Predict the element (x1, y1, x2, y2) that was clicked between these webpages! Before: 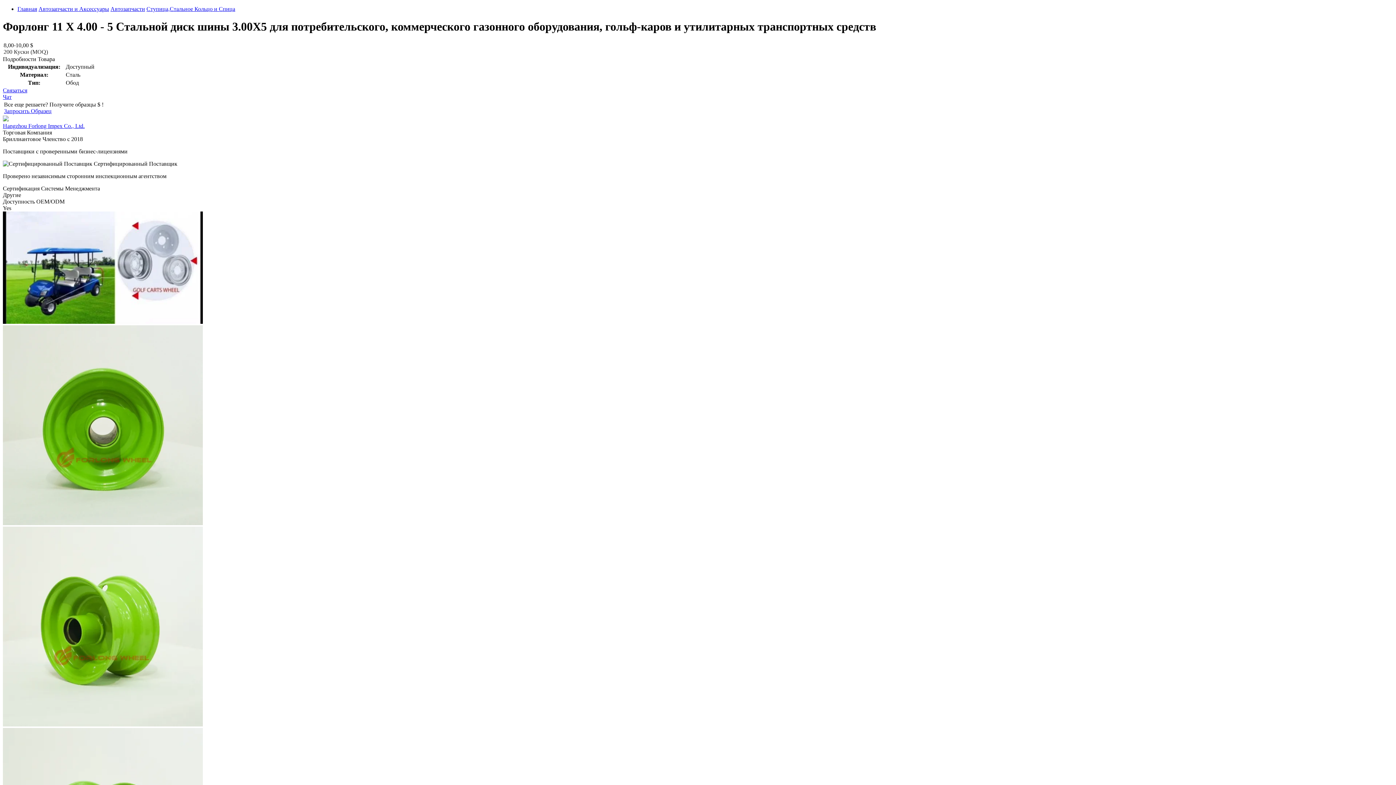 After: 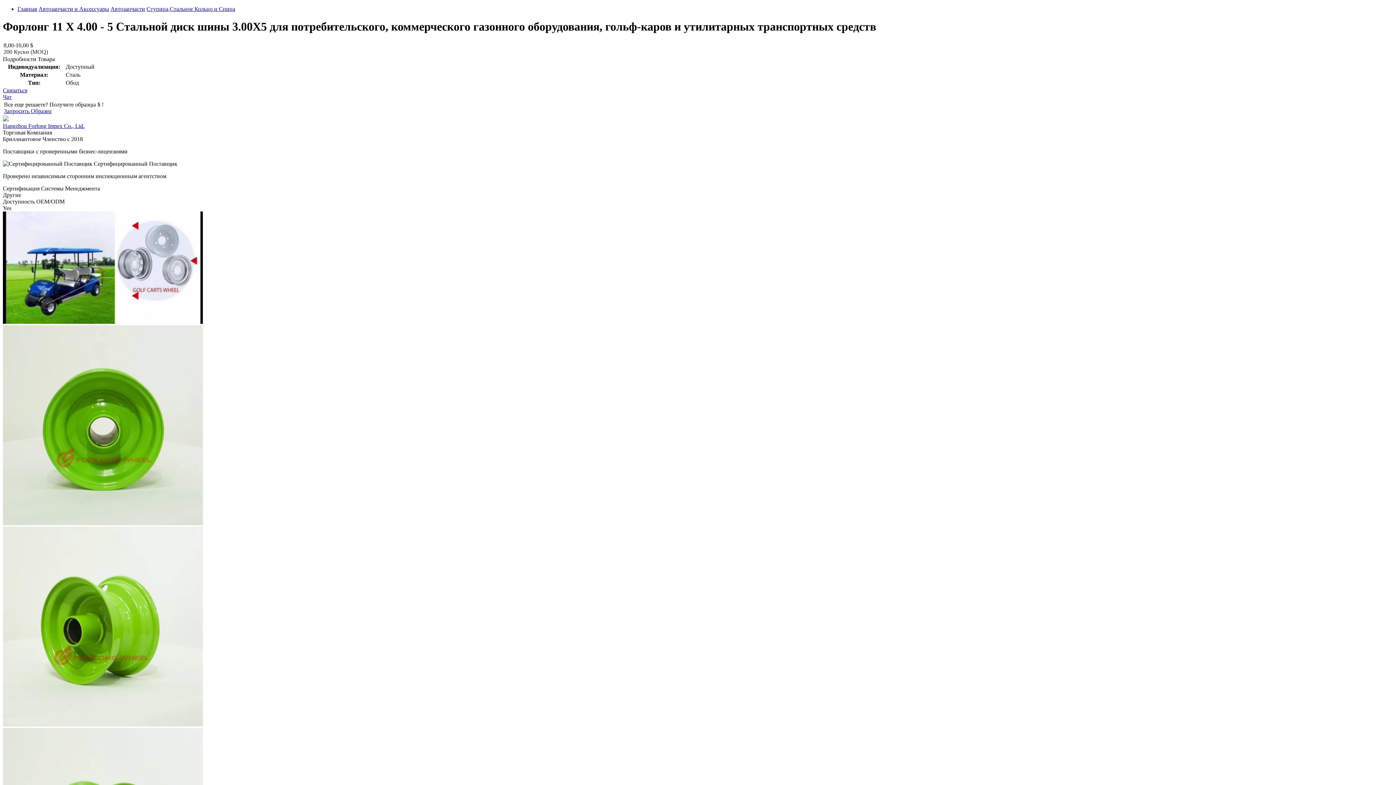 Action: label: Чат bbox: (2, 93, 11, 99)